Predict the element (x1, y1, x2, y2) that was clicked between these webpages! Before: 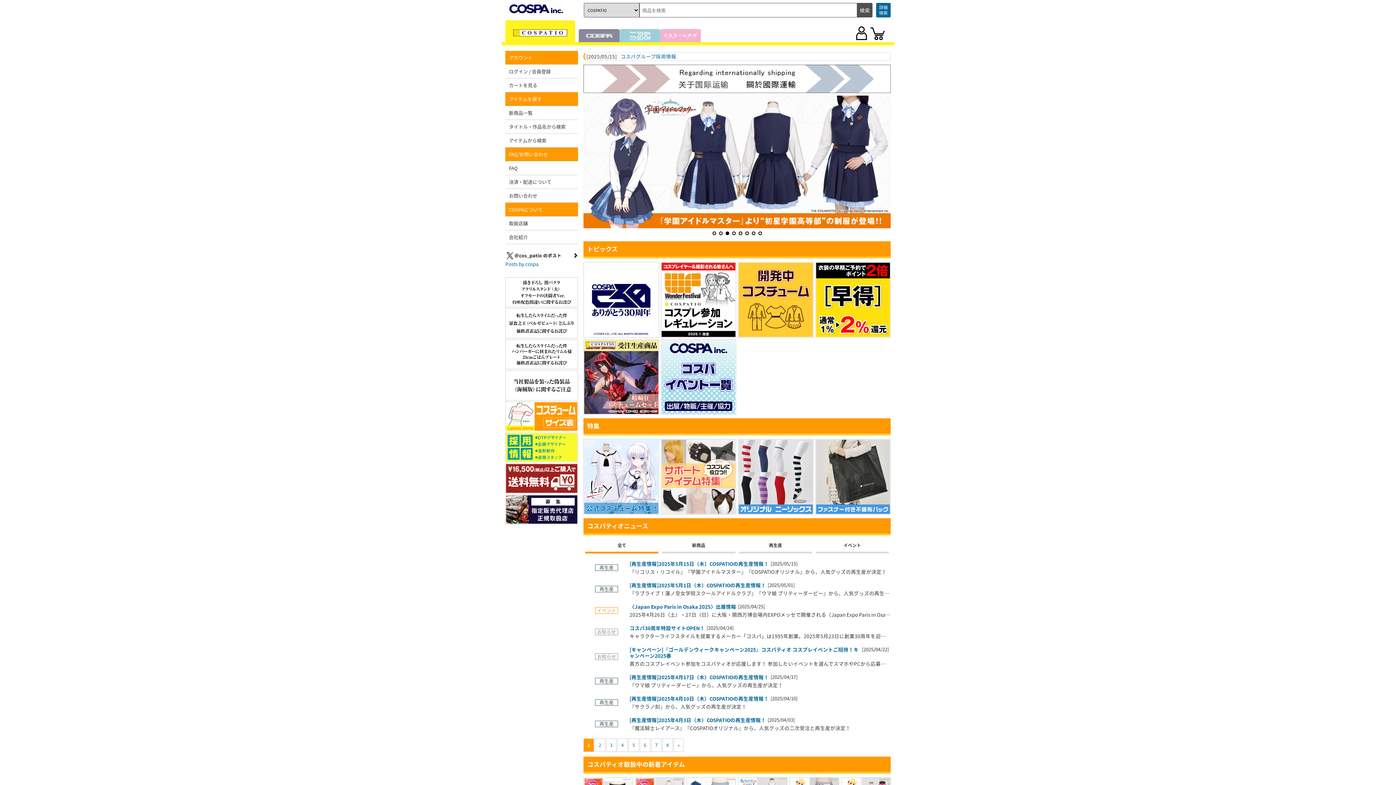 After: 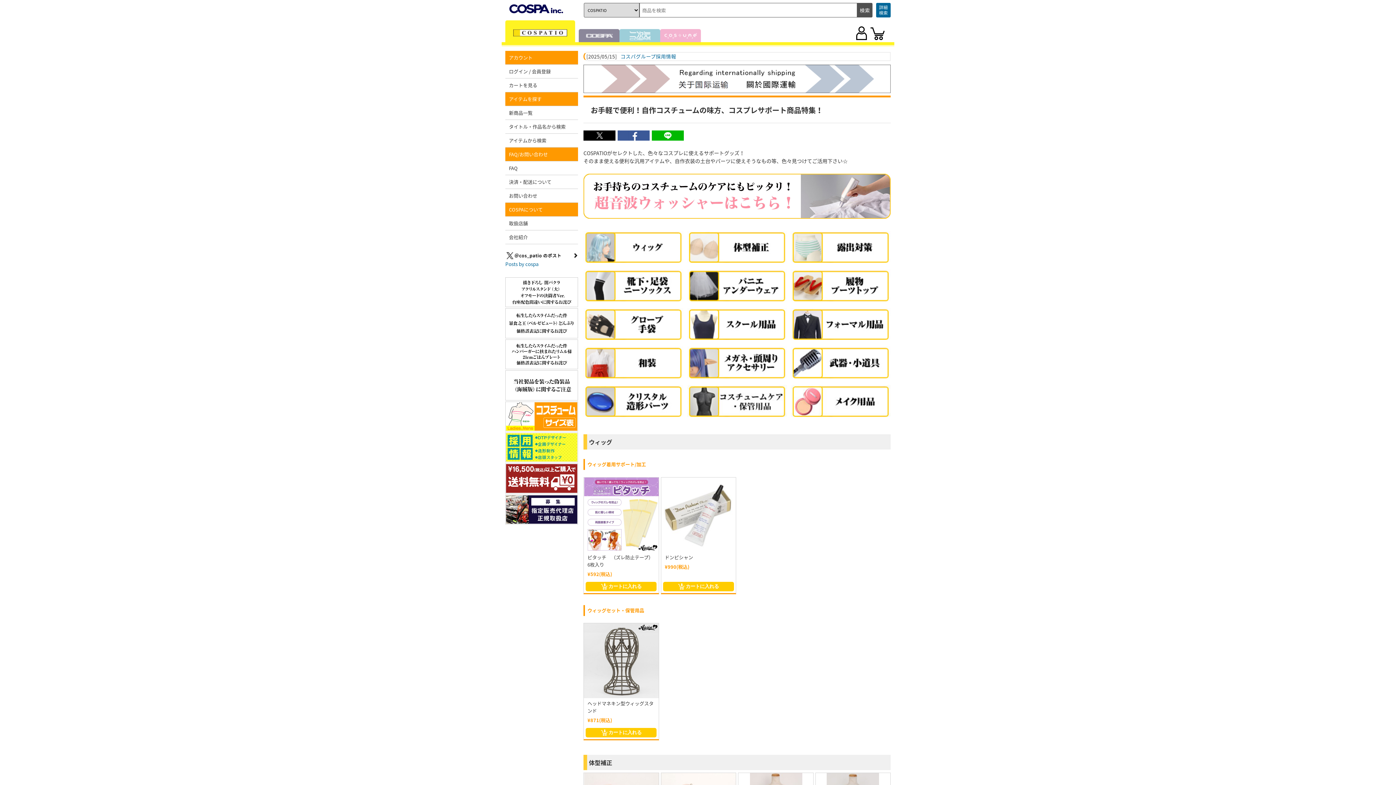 Action: bbox: (661, 439, 736, 446)